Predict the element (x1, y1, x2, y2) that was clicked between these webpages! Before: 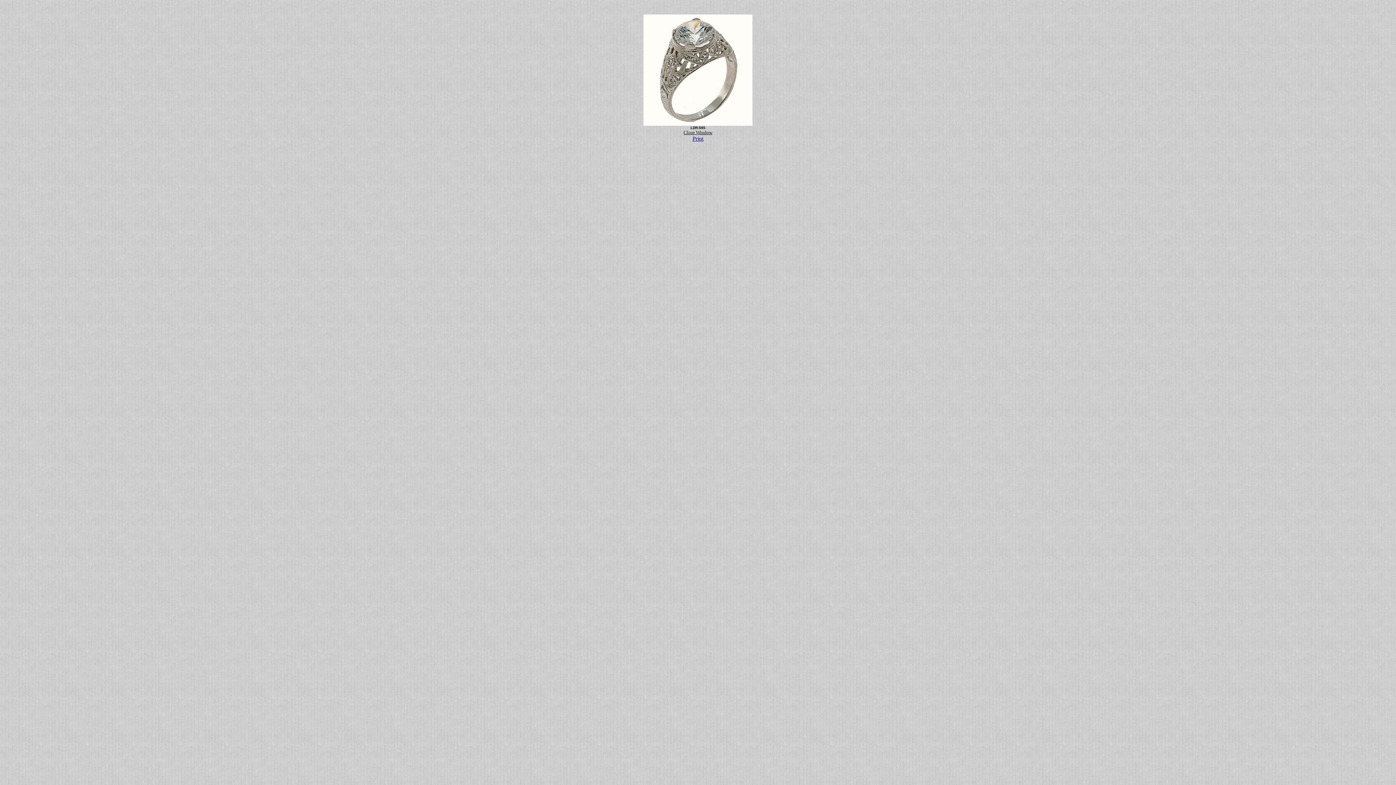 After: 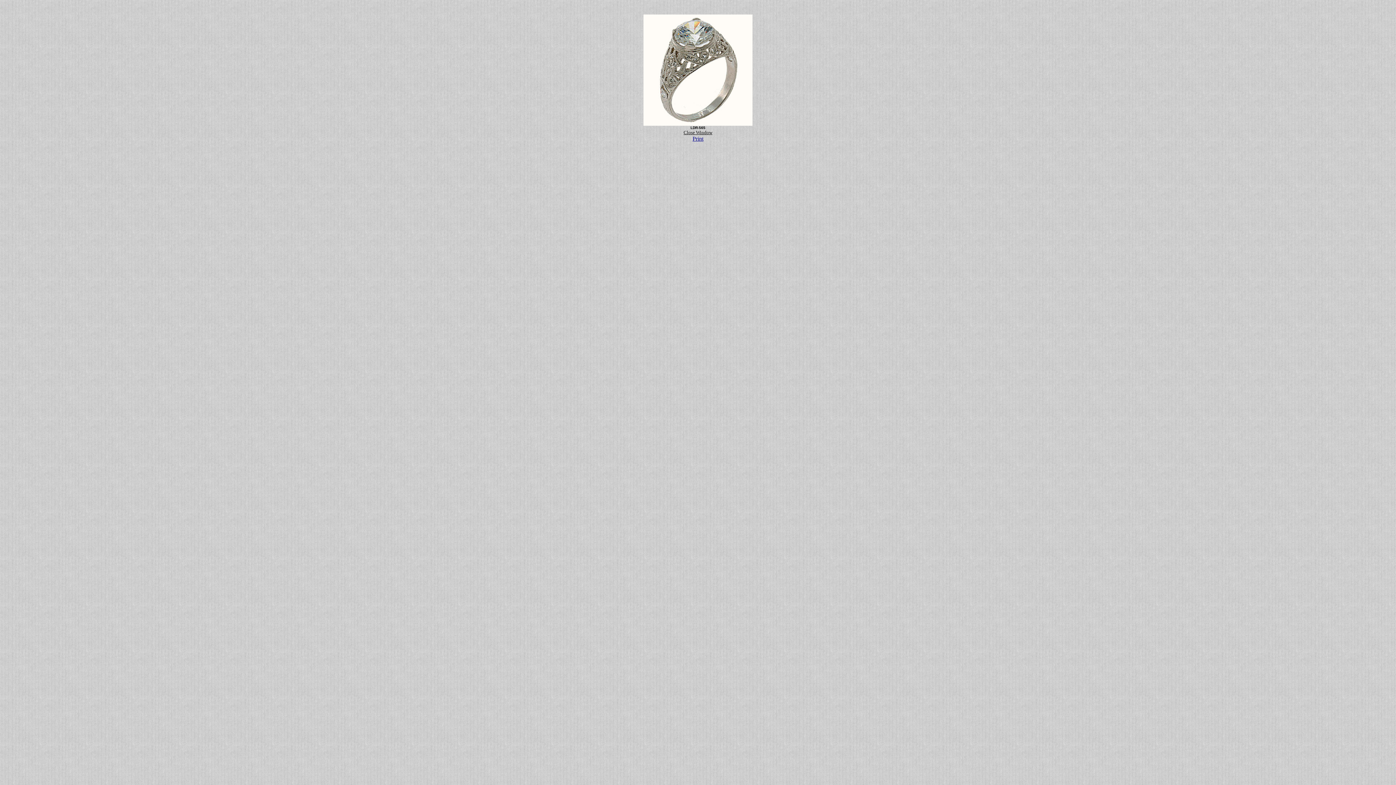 Action: label: Close Window bbox: (683, 129, 712, 135)